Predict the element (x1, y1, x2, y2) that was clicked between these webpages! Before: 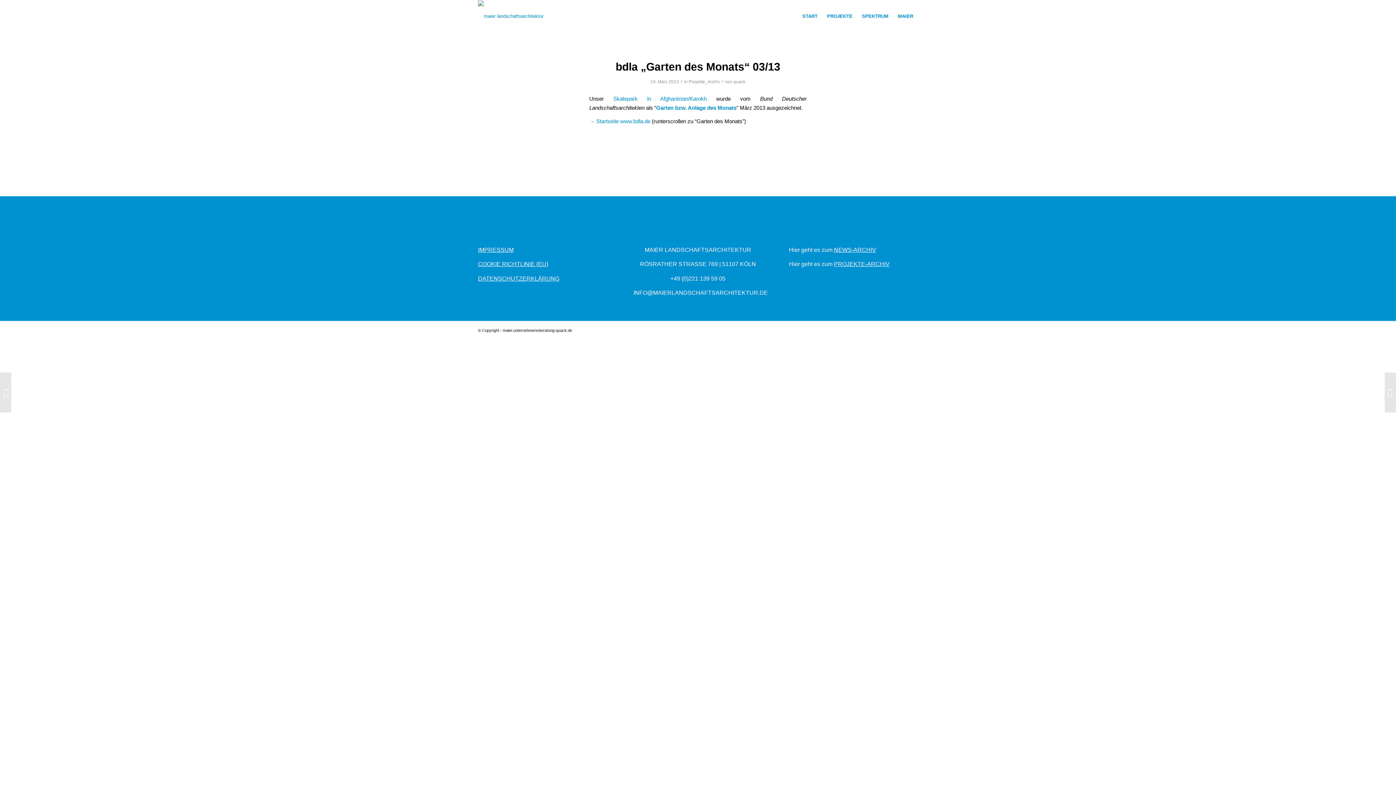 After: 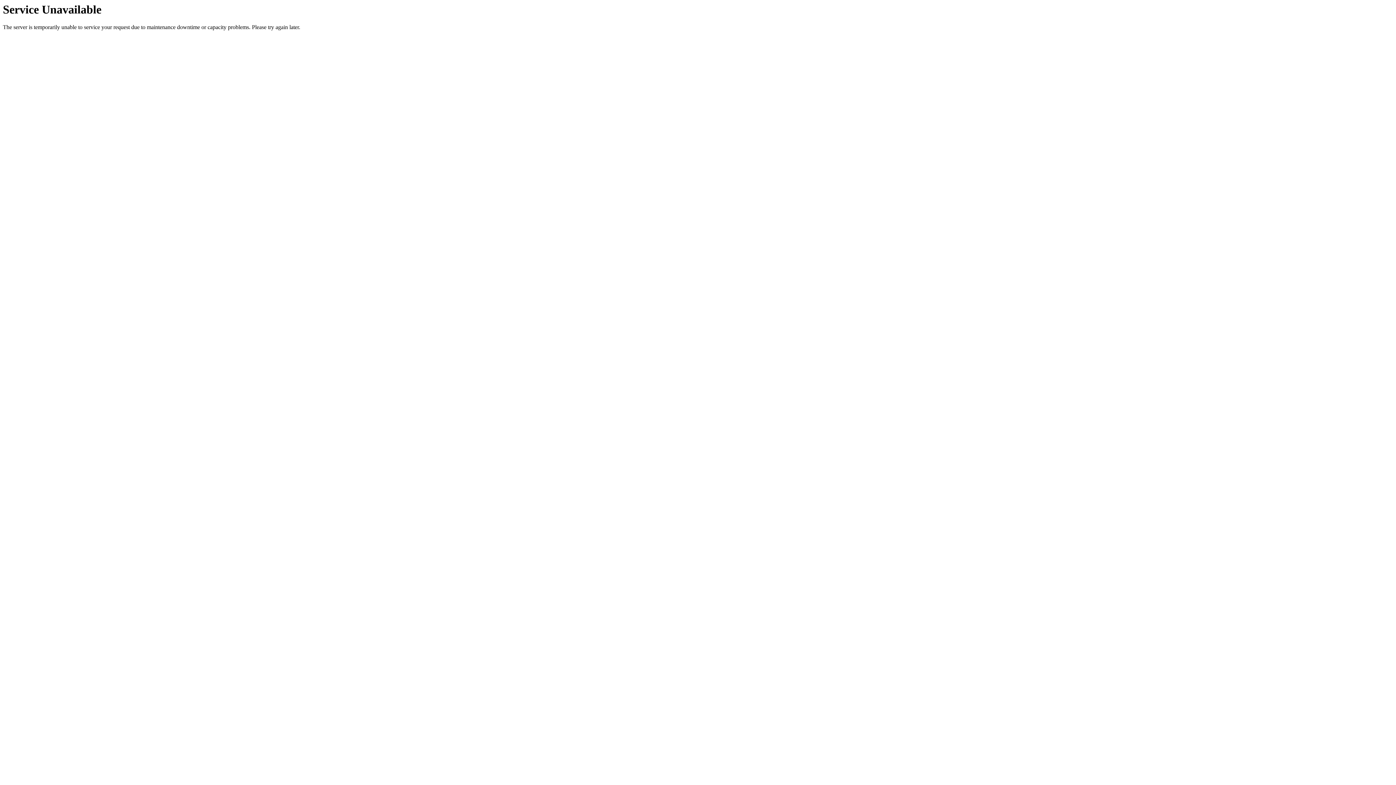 Action: bbox: (834, 246, 876, 252) label: NEWS-ARCHIV